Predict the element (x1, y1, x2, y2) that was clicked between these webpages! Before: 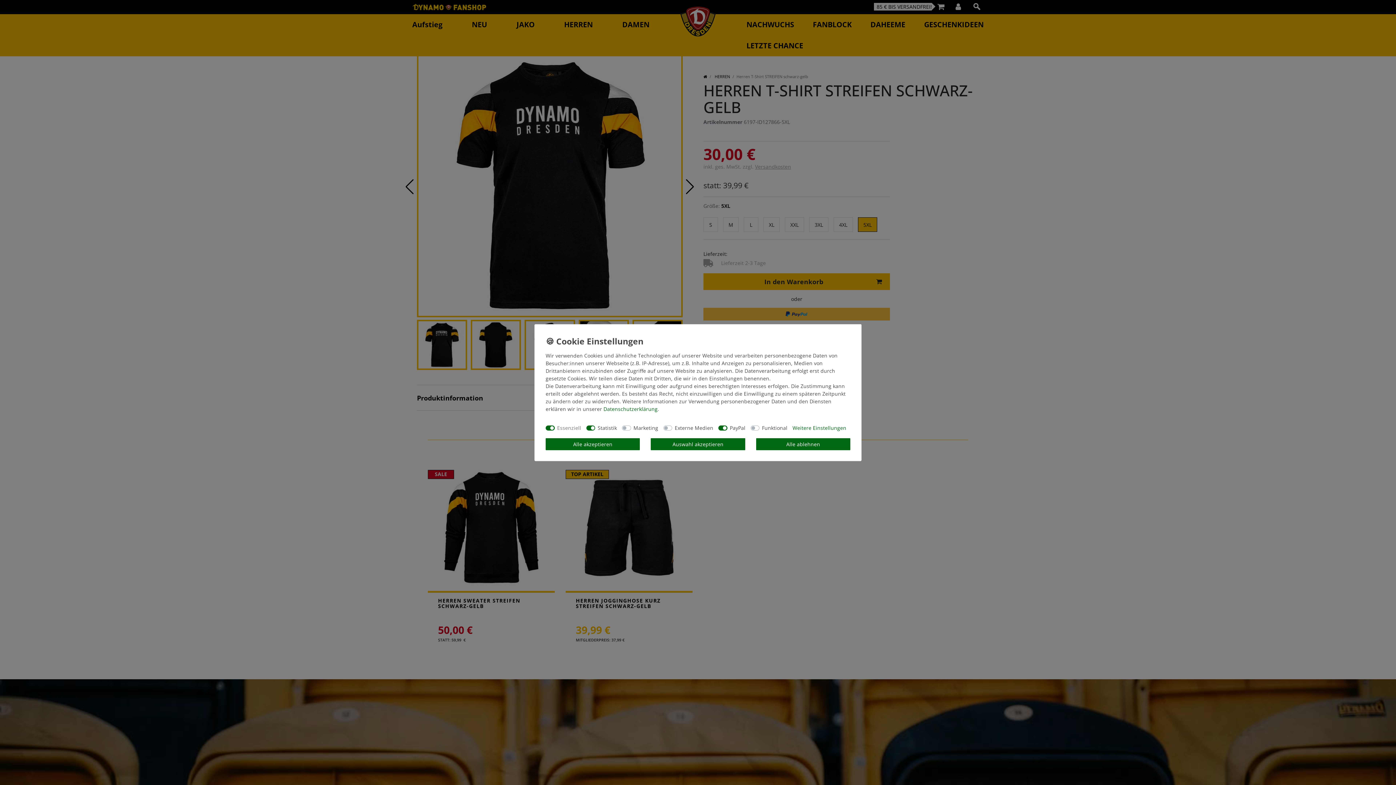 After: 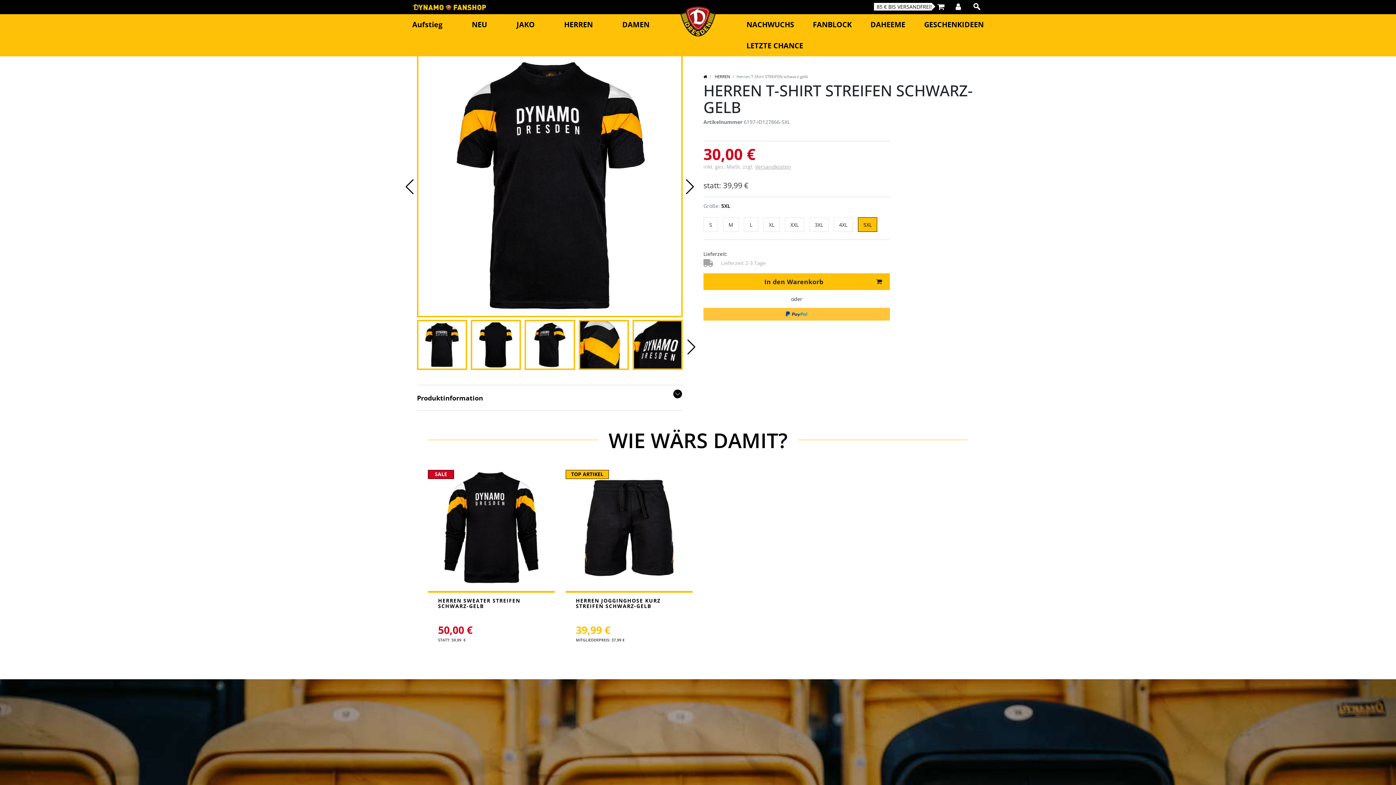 Action: label: Alle akzeptieren bbox: (545, 438, 640, 450)